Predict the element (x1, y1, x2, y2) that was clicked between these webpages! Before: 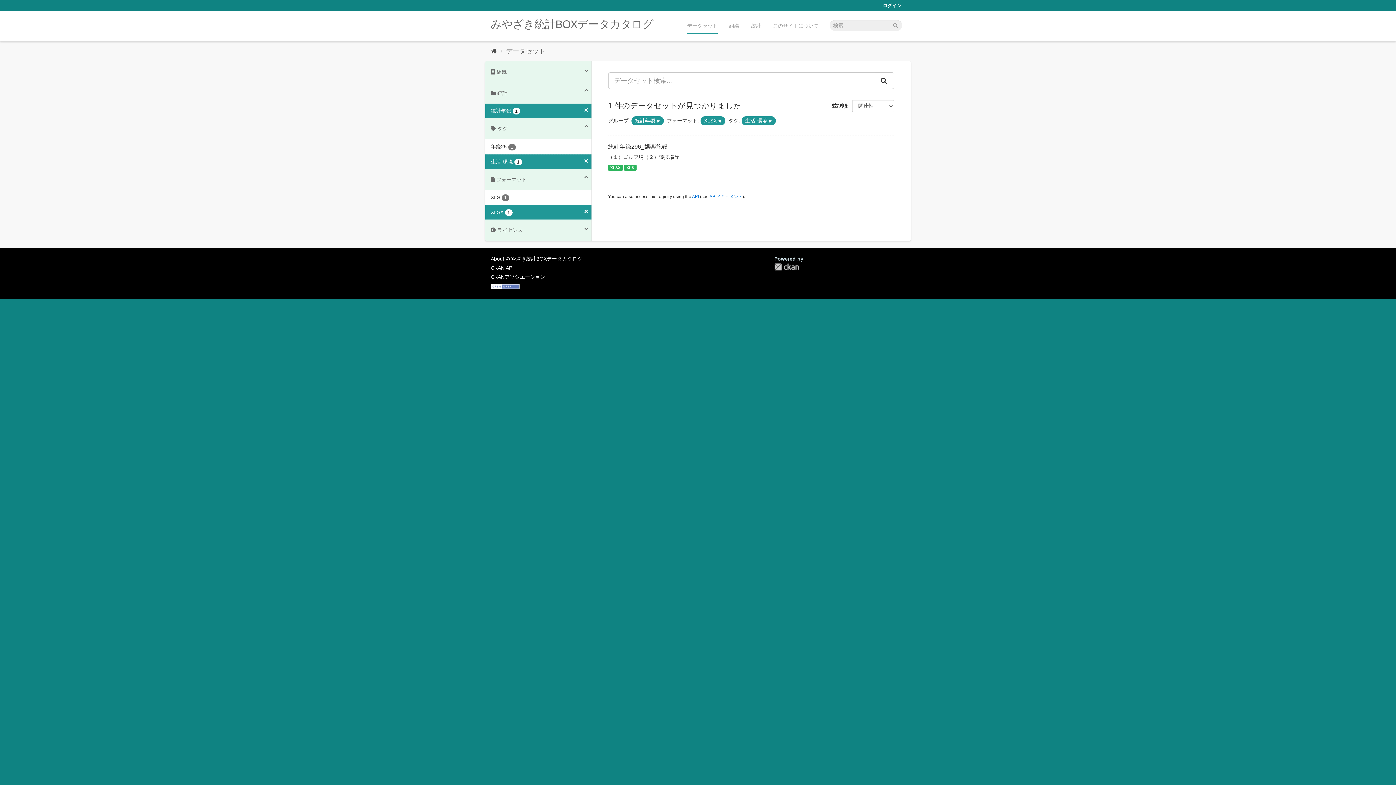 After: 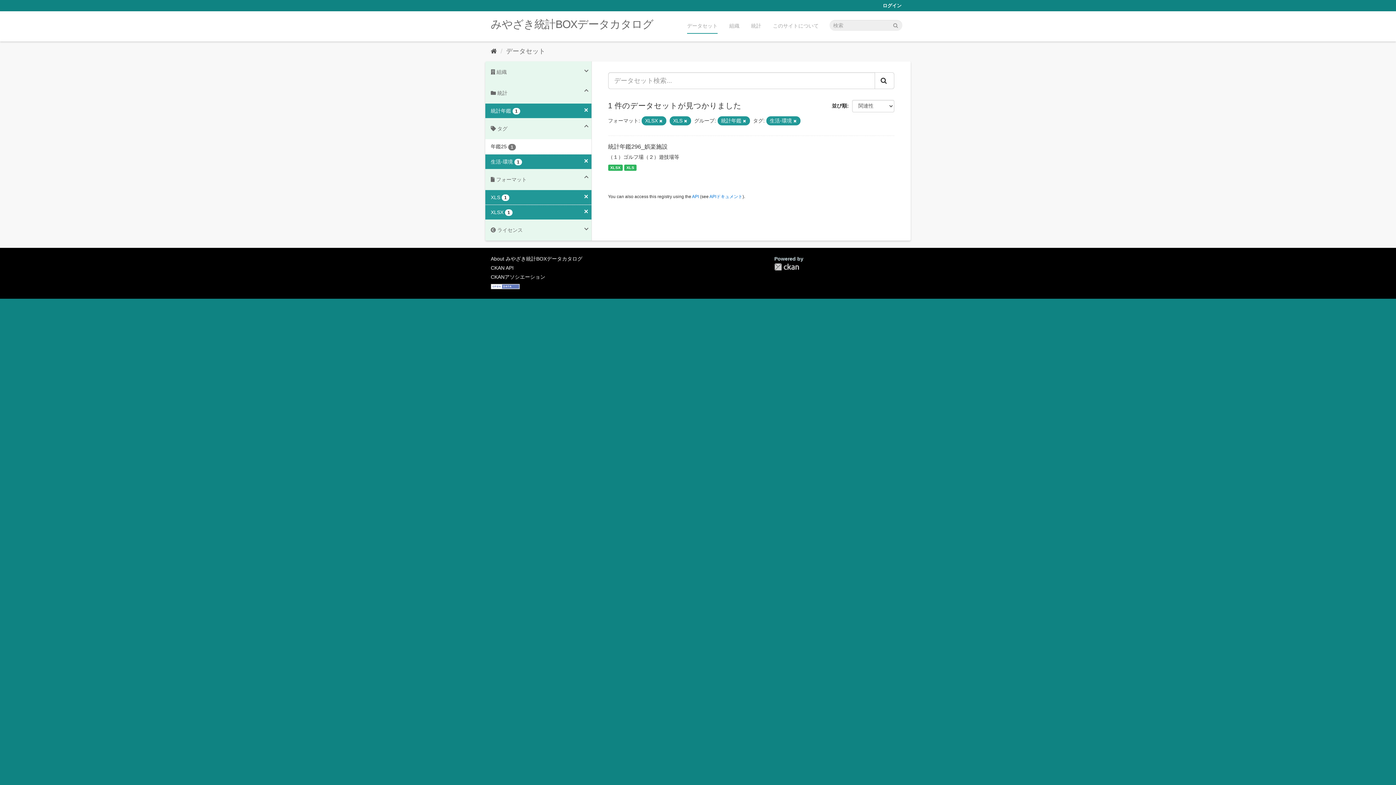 Action: bbox: (485, 190, 591, 204) label: XLS 1